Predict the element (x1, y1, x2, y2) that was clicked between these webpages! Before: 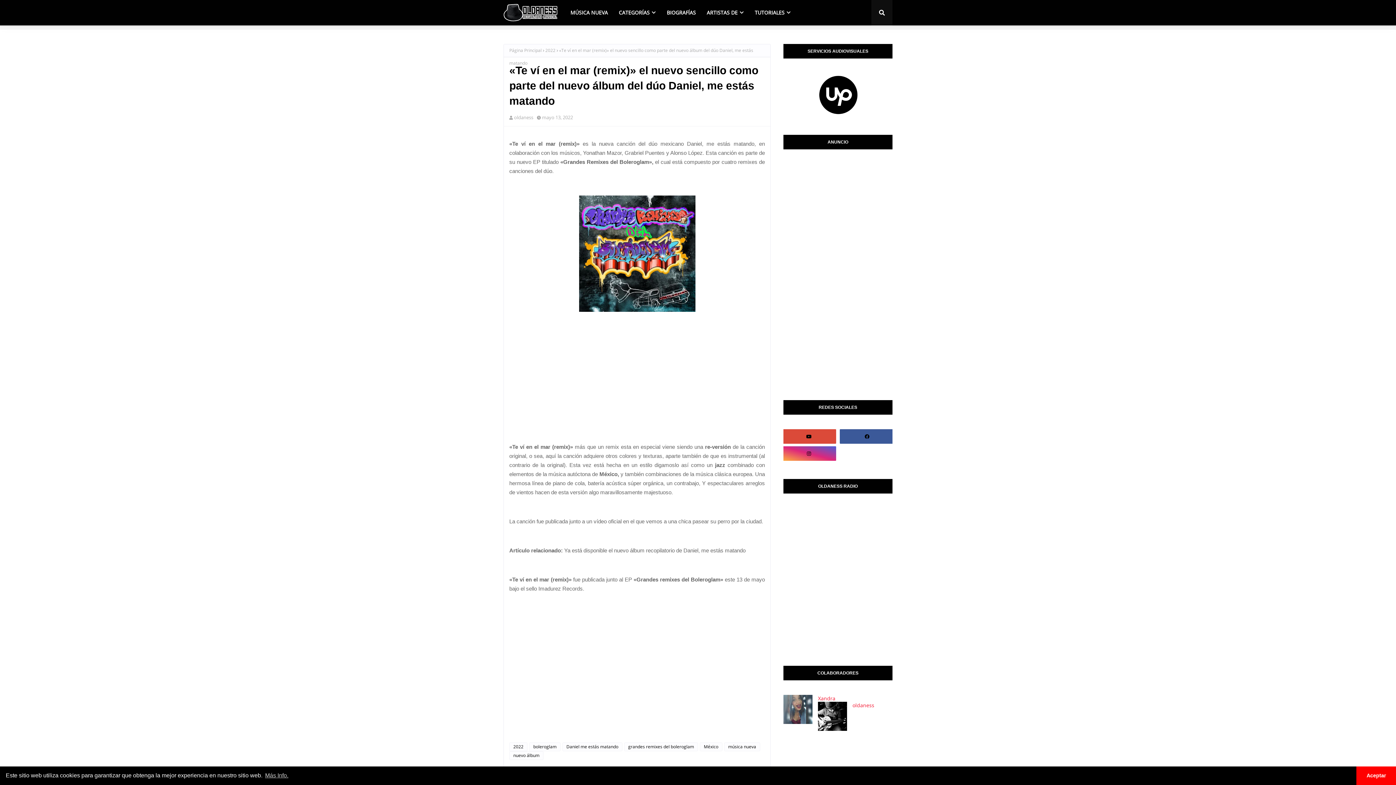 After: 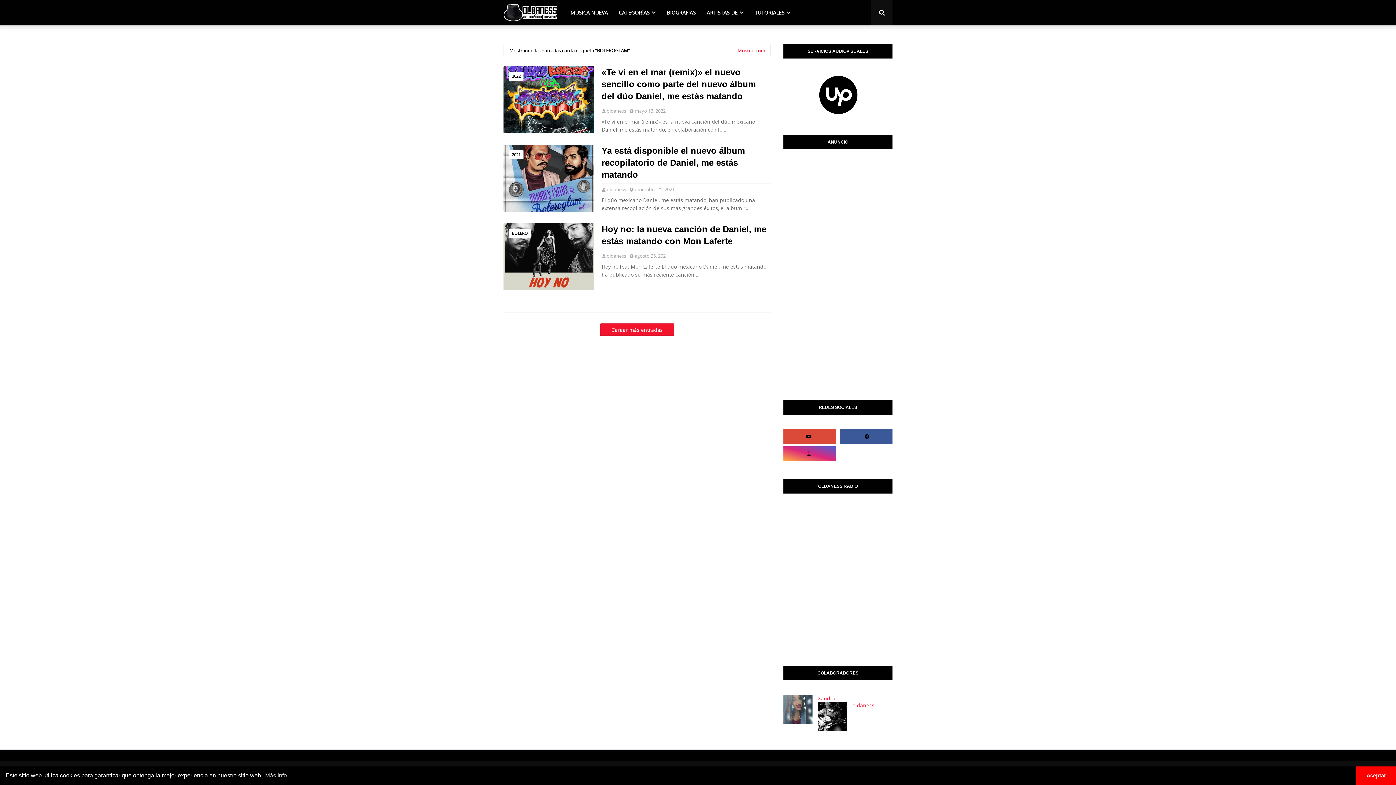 Action: bbox: (529, 742, 560, 751) label: boleroglam